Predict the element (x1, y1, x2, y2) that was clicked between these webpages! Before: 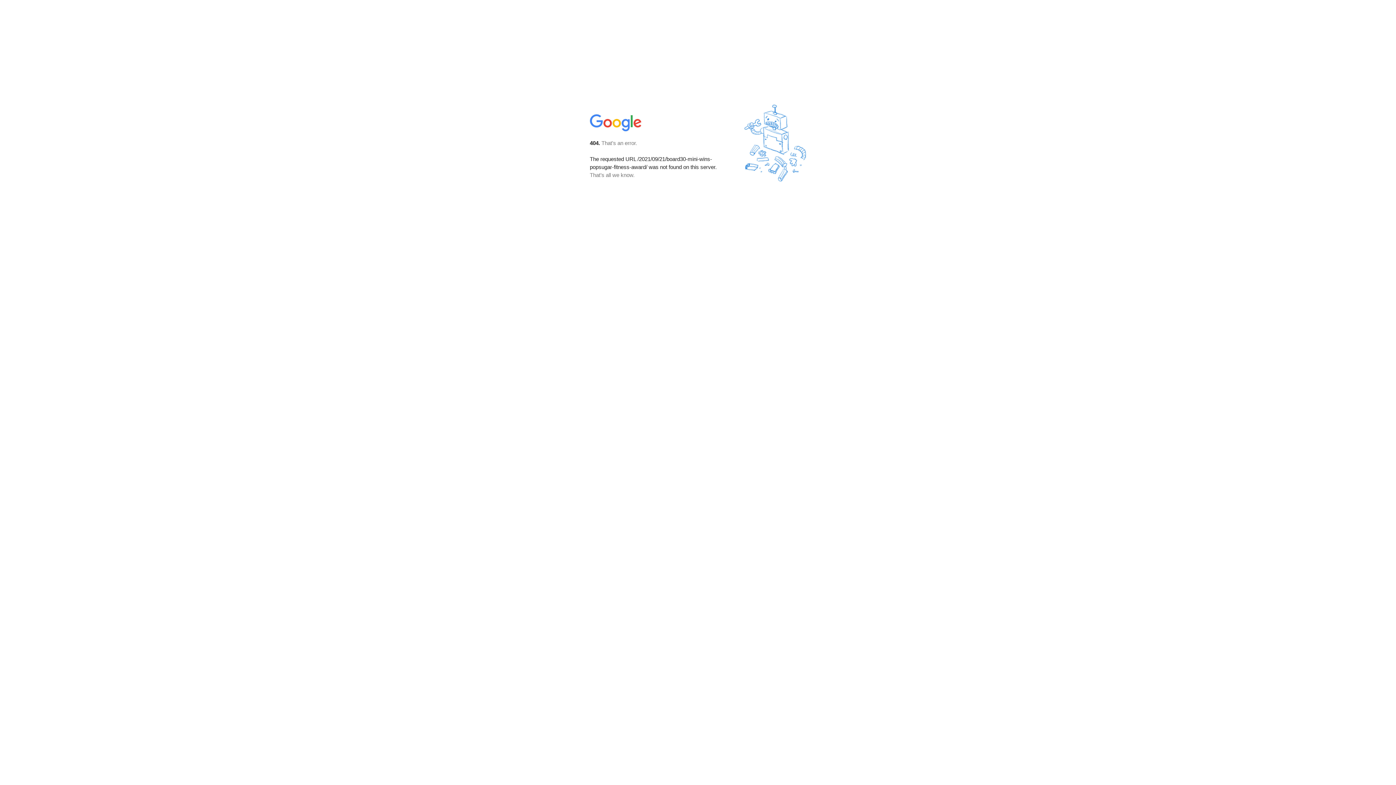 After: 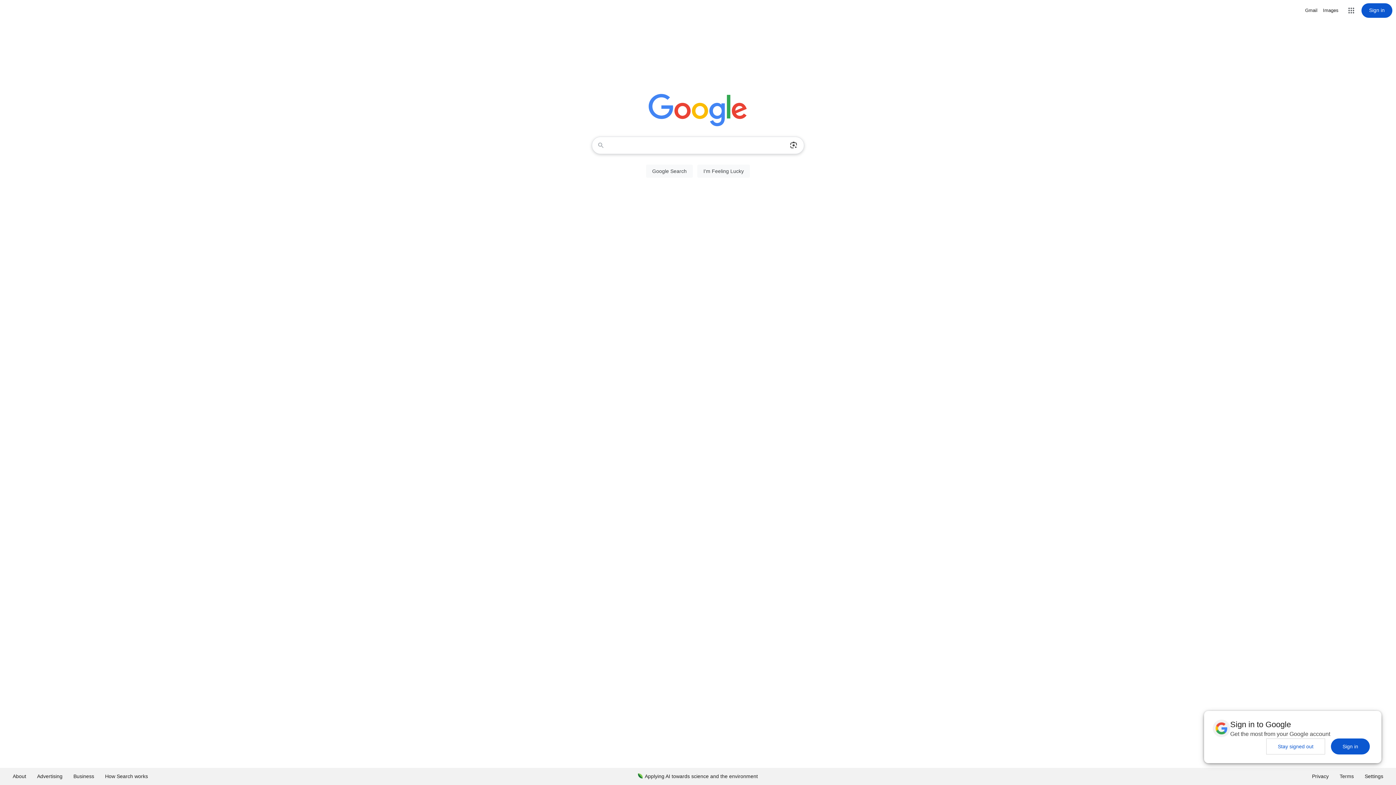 Action: bbox: (590, 127, 642, 134)